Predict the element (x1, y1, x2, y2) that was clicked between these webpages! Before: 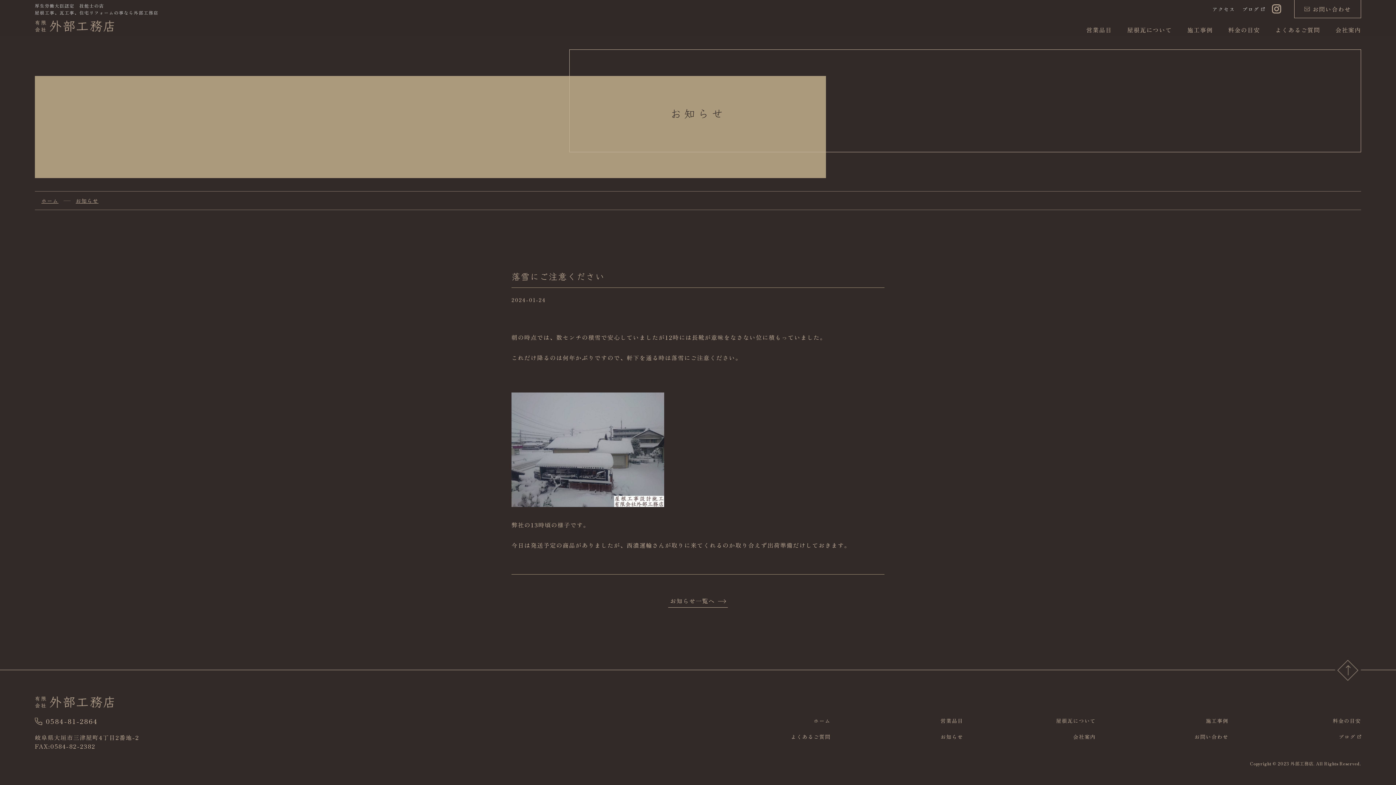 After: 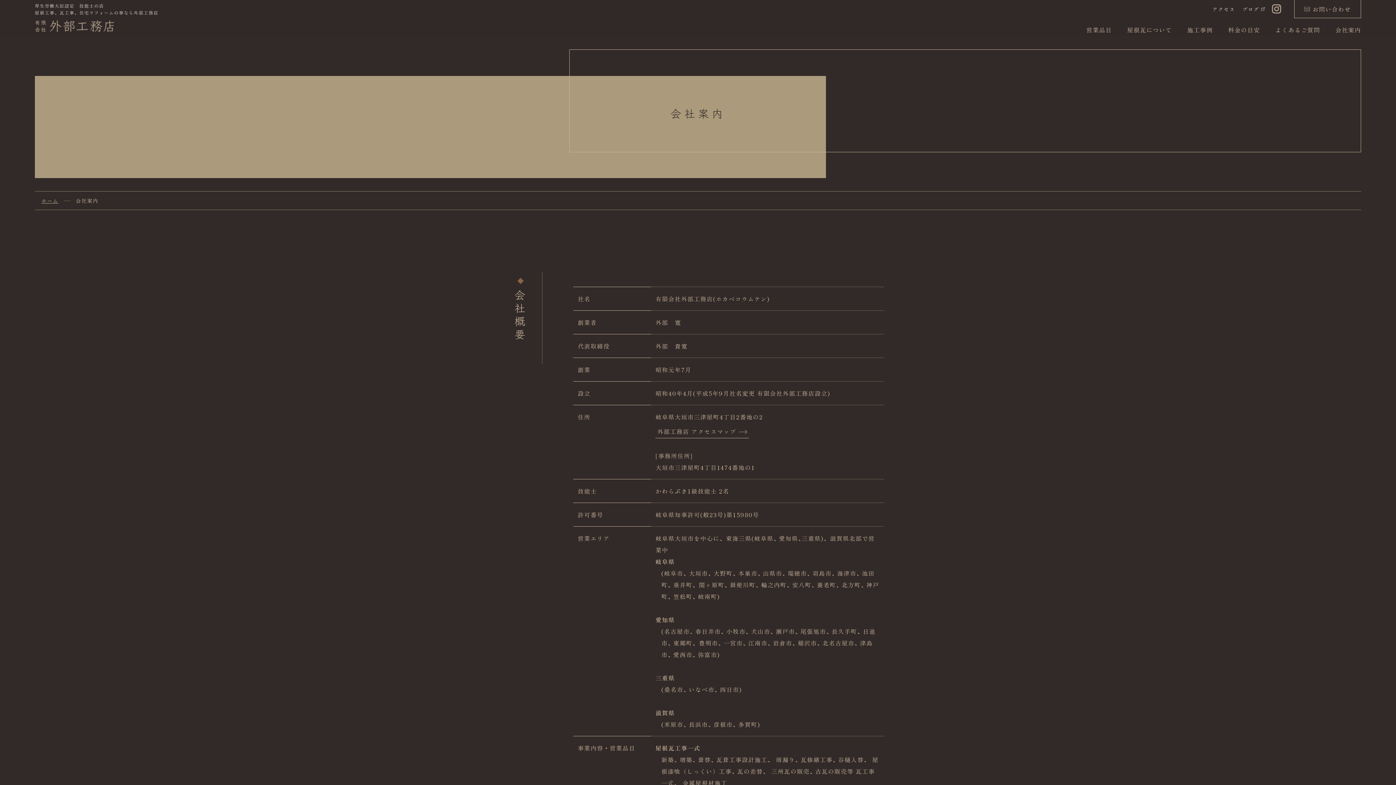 Action: bbox: (1335, 26, 1361, 32) label: 会社案内